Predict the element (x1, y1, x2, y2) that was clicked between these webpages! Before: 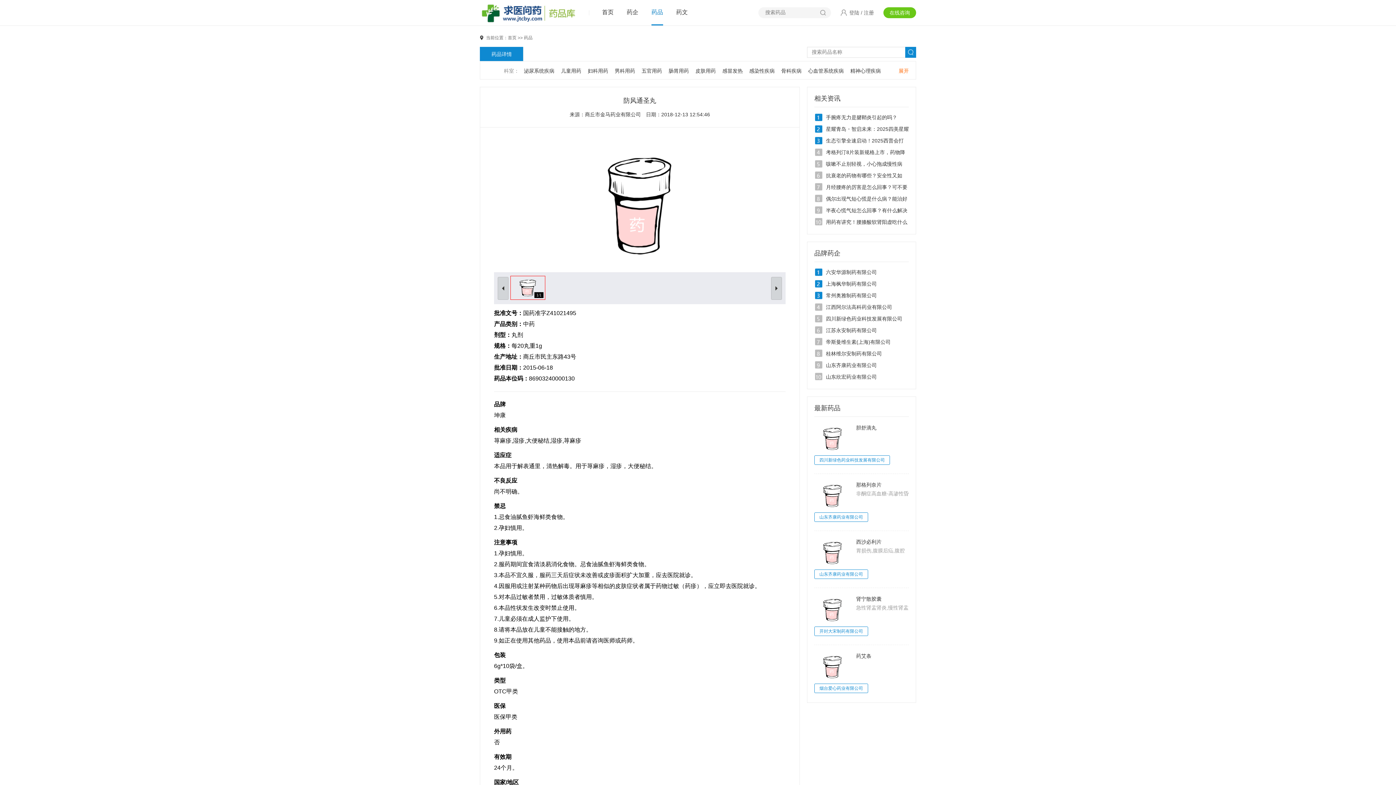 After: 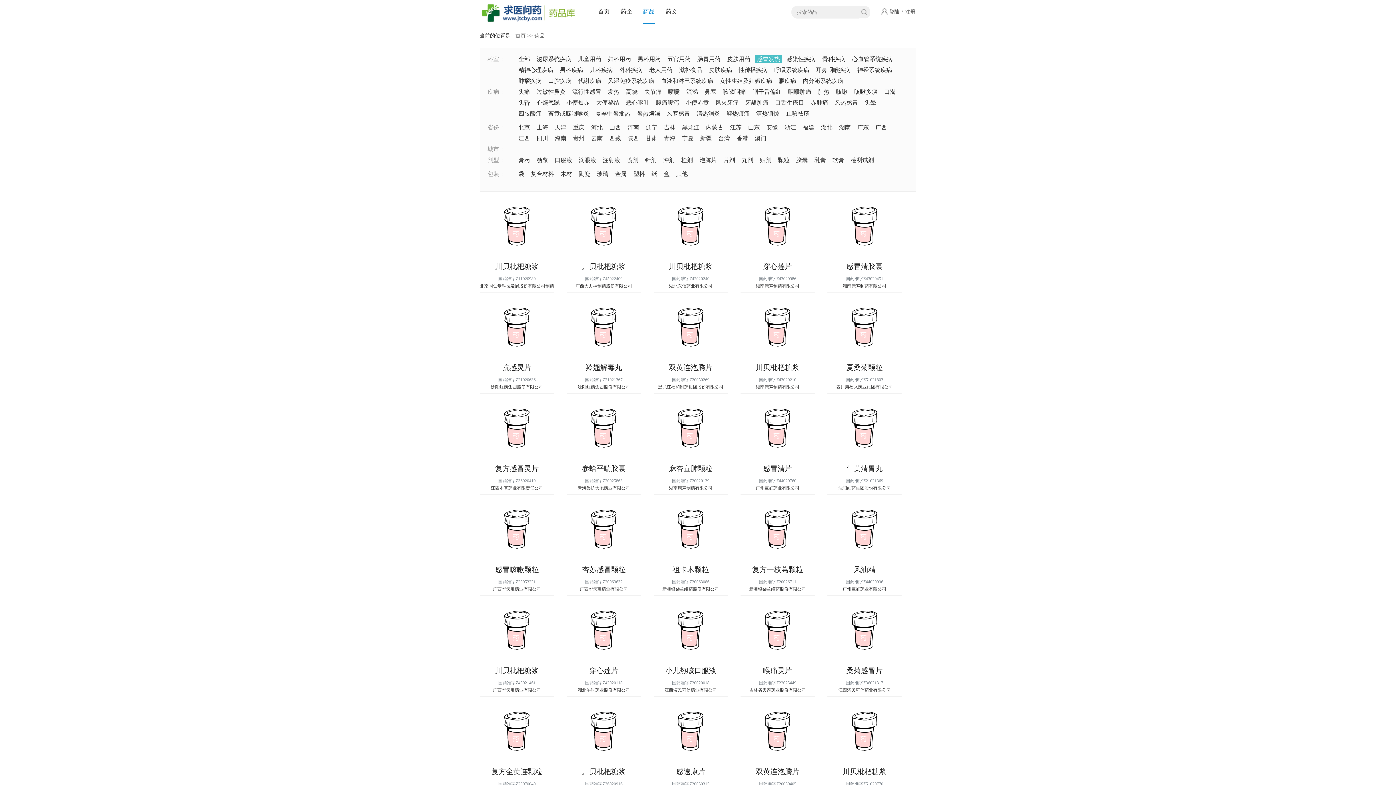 Action: bbox: (722, 65, 749, 76) label: 感冒发热